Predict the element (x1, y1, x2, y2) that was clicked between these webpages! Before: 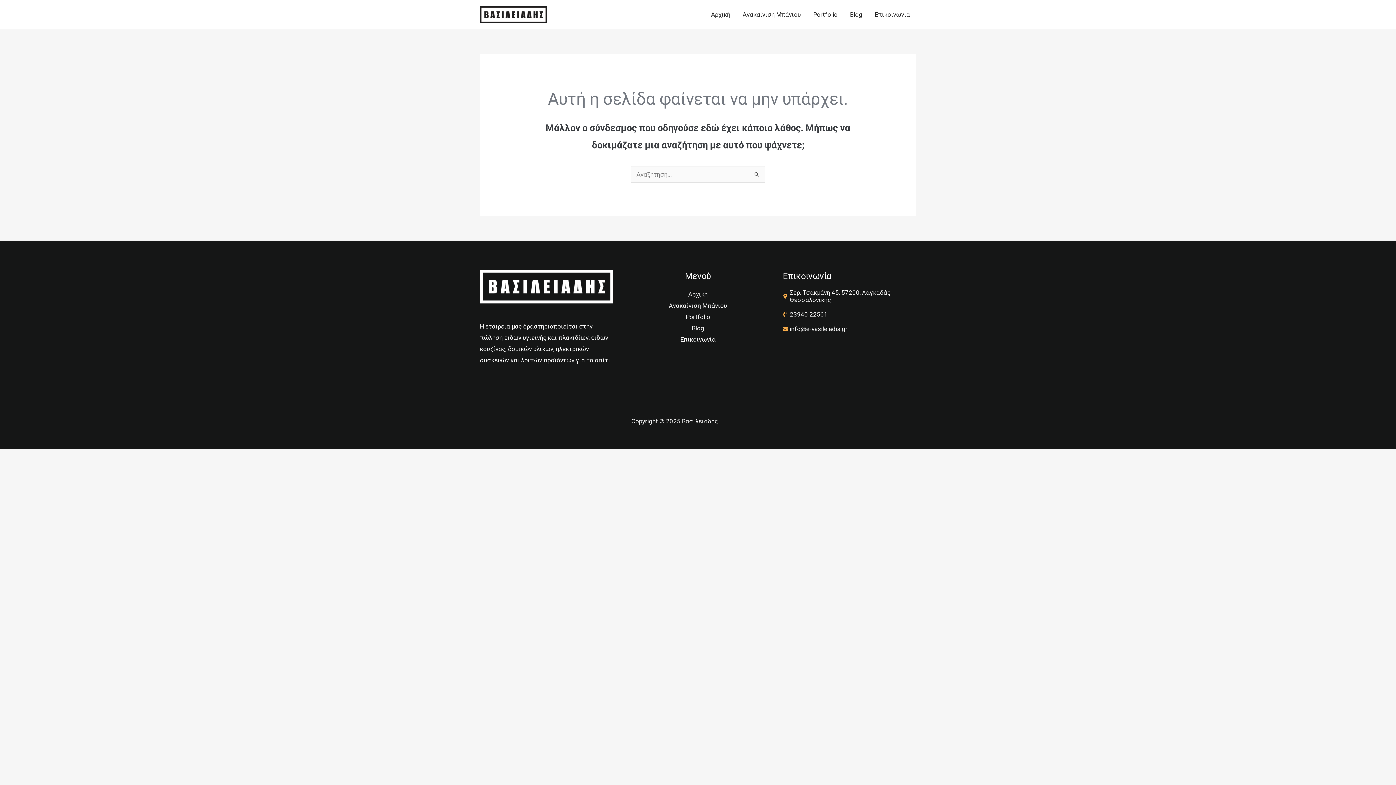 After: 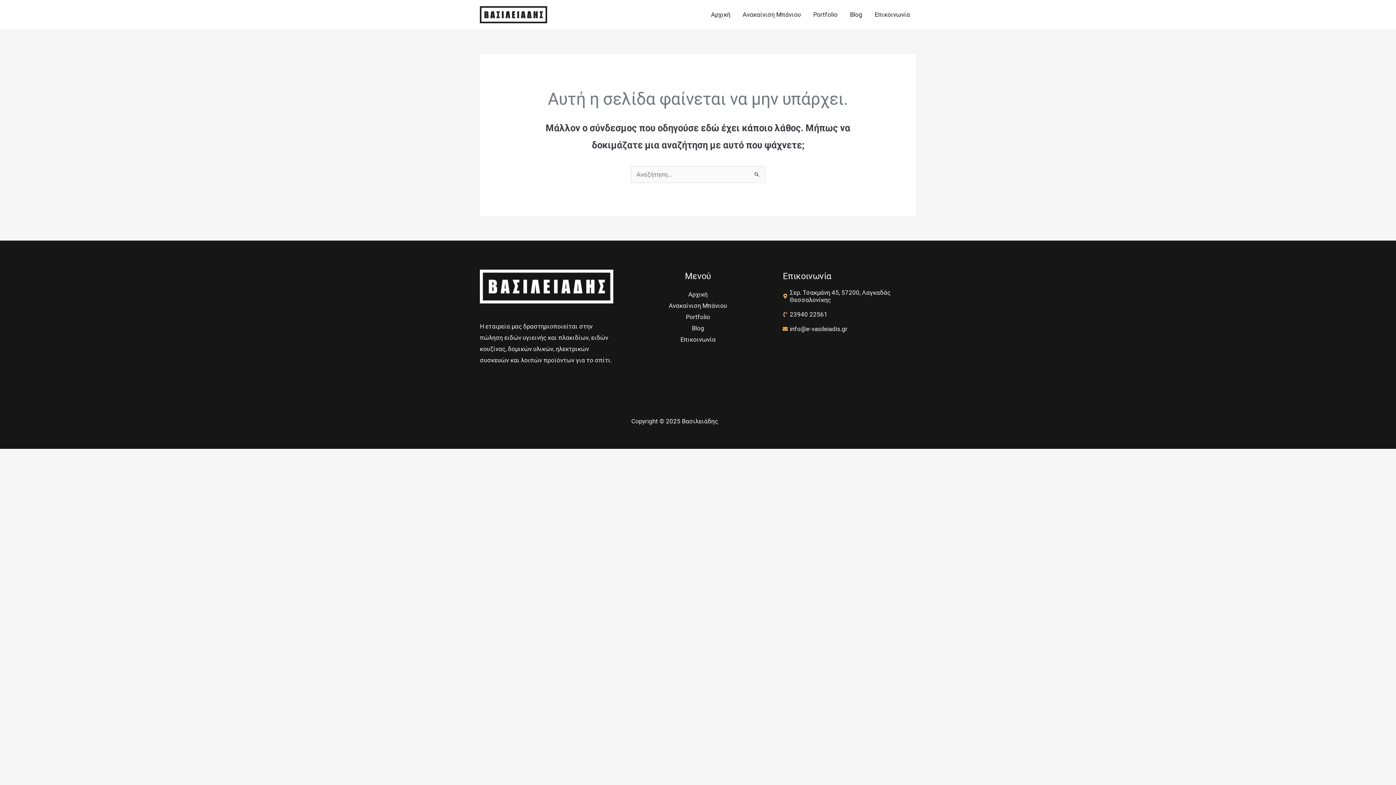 Action: bbox: (783, 325, 847, 332) label: envelope